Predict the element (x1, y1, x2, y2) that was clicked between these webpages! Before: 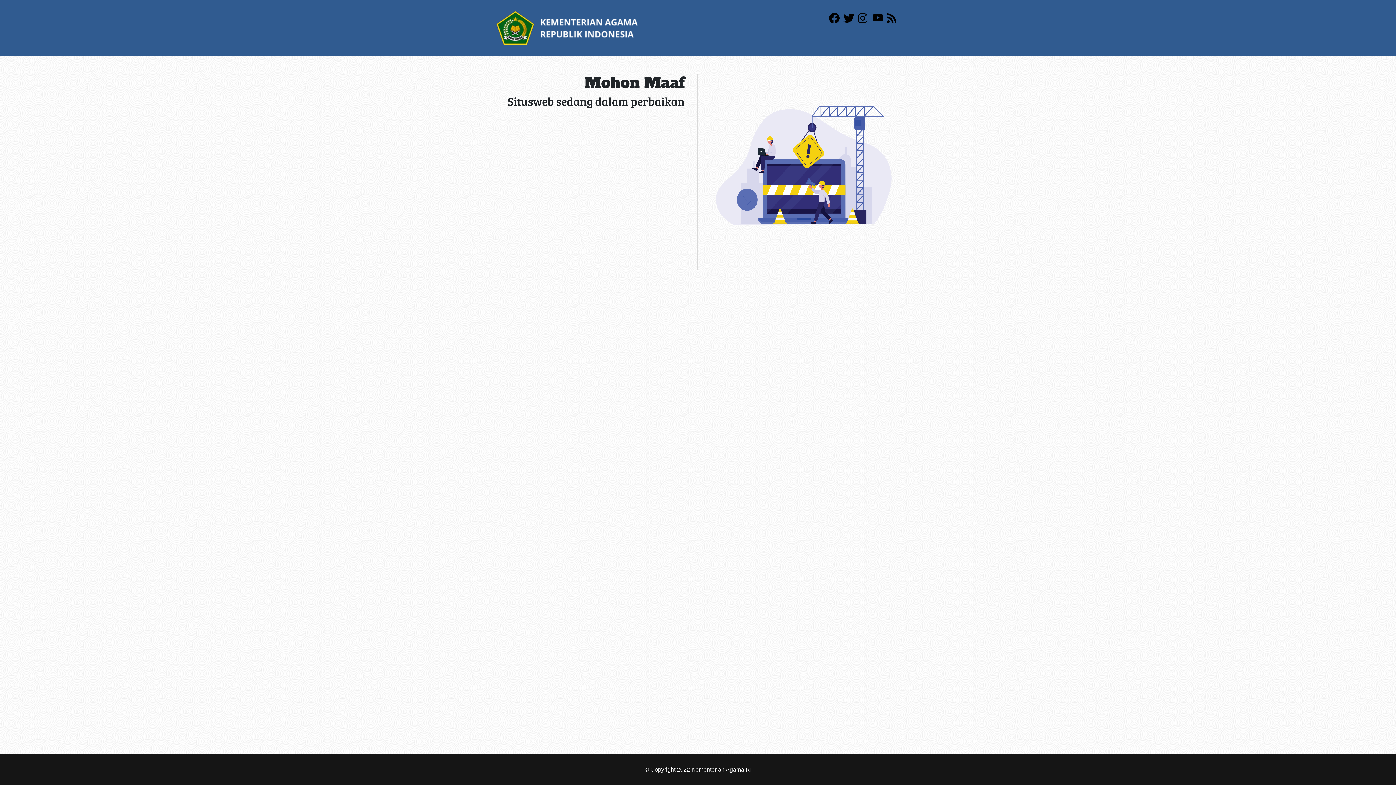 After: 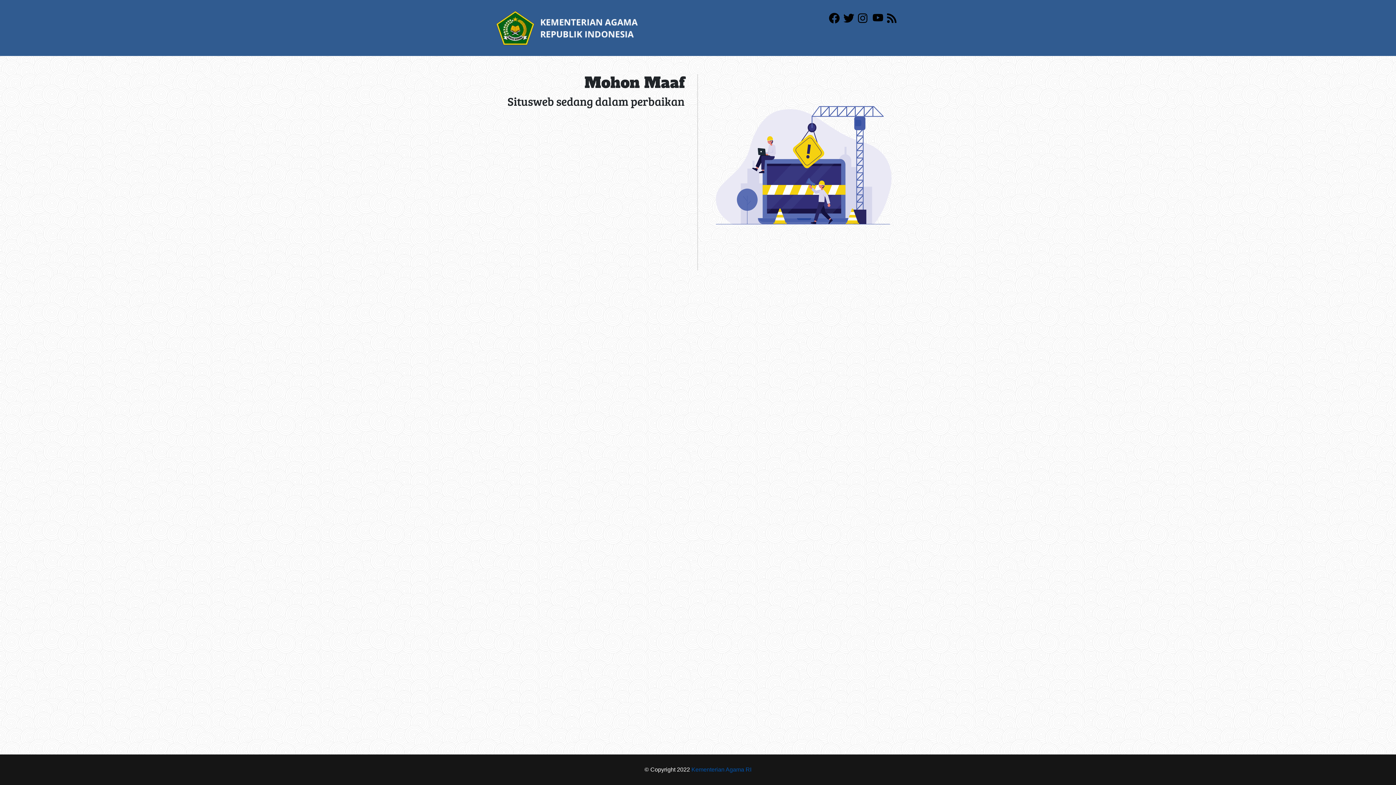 Action: label: Kementerian Agama RI bbox: (691, 766, 751, 773)